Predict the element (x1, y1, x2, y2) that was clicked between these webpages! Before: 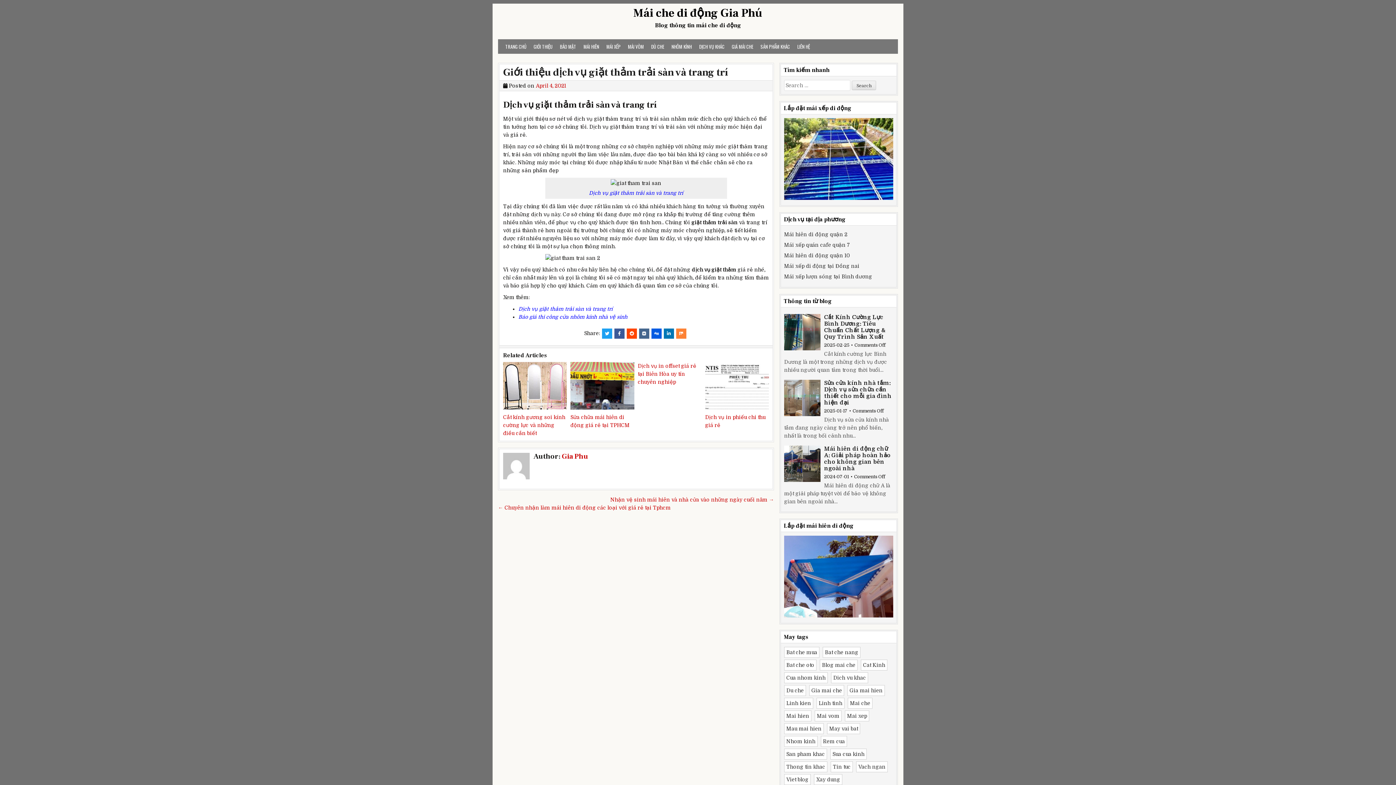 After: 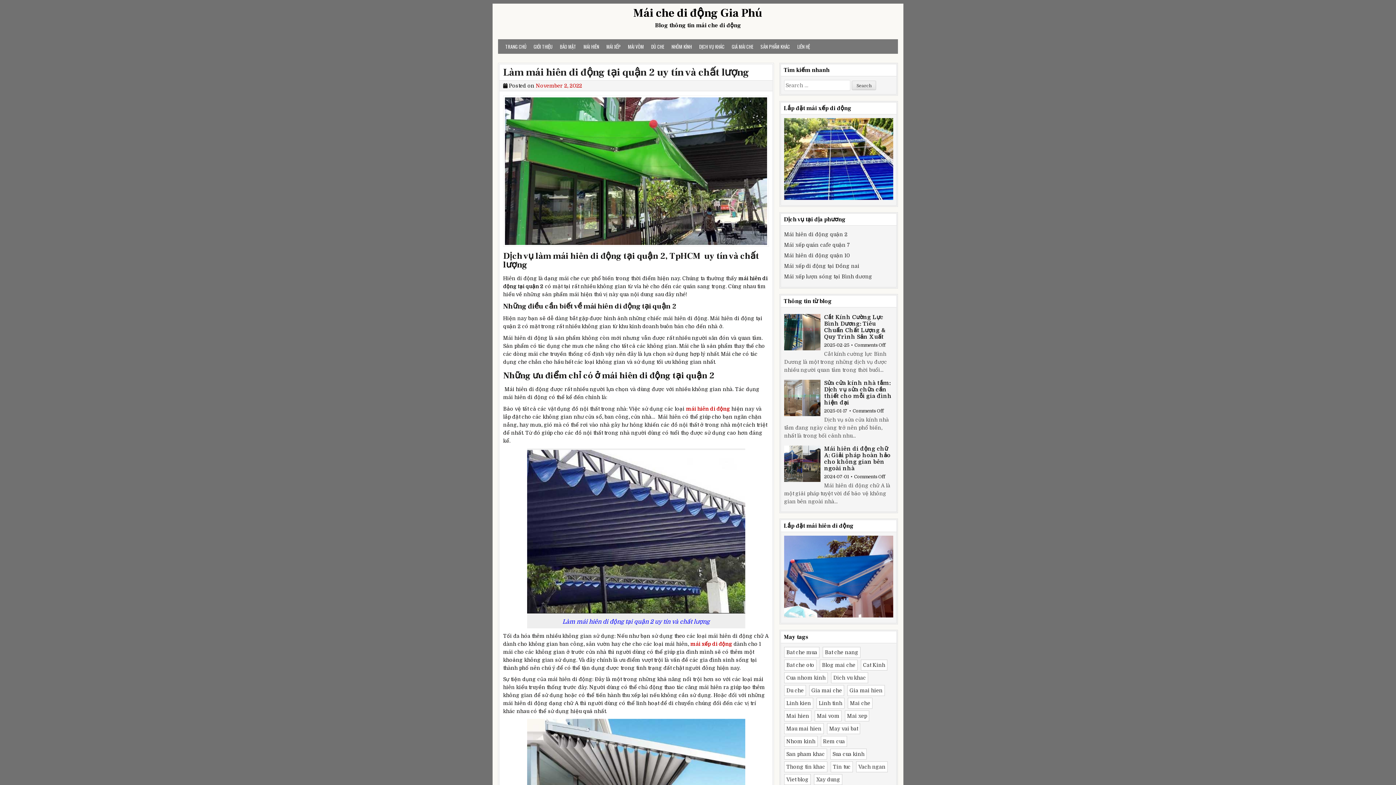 Action: label: Mái hiên di động quận 2 bbox: (784, 231, 847, 237)